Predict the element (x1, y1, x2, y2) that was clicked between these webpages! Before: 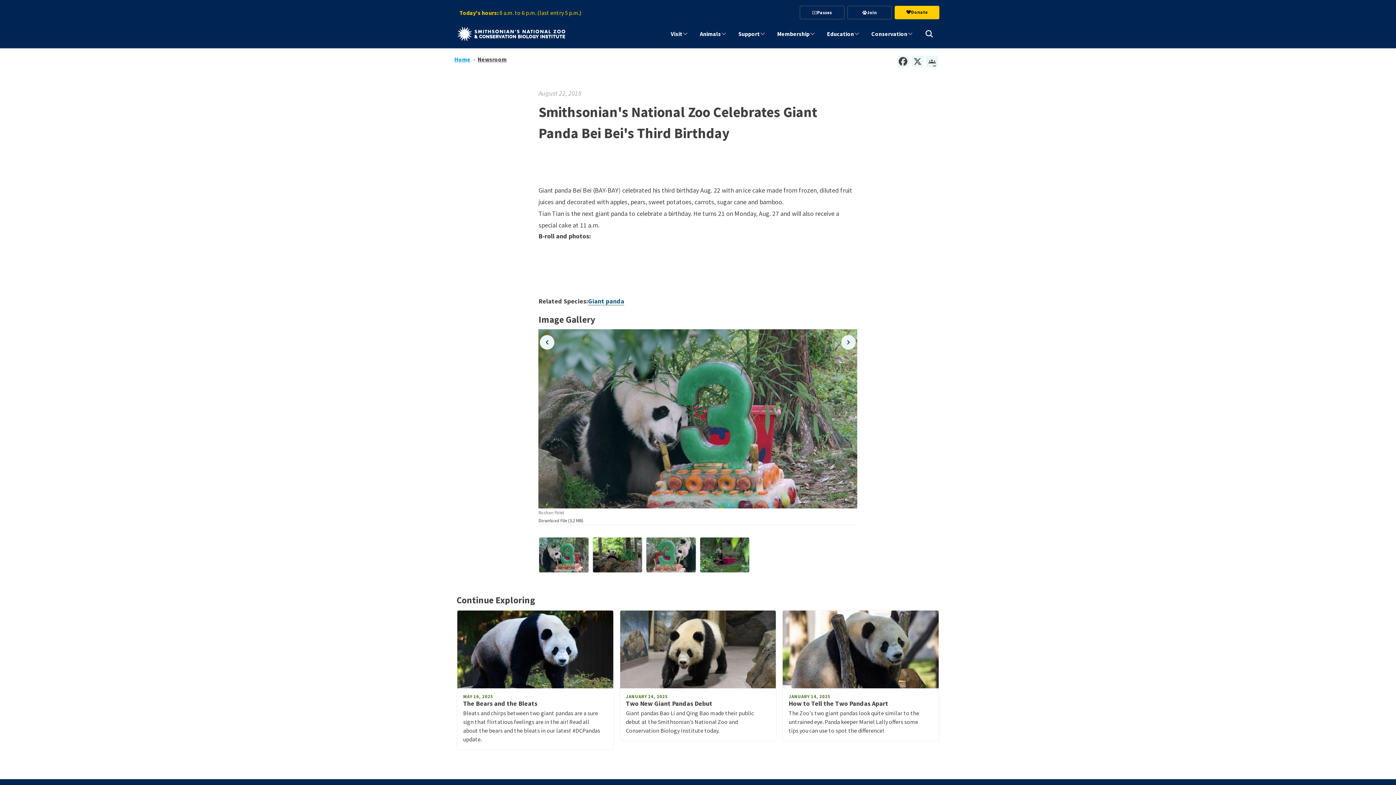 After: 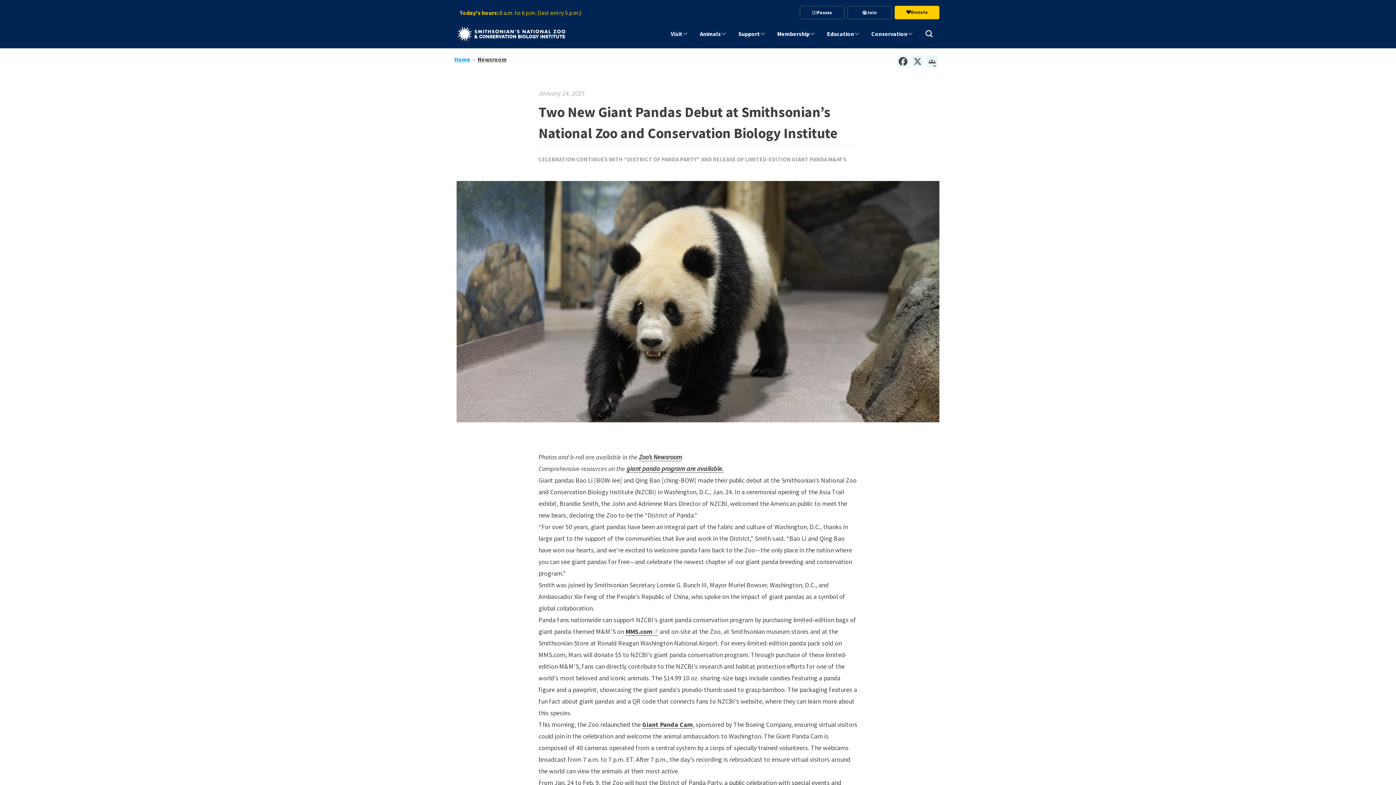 Action: bbox: (620, 610, 776, 688)